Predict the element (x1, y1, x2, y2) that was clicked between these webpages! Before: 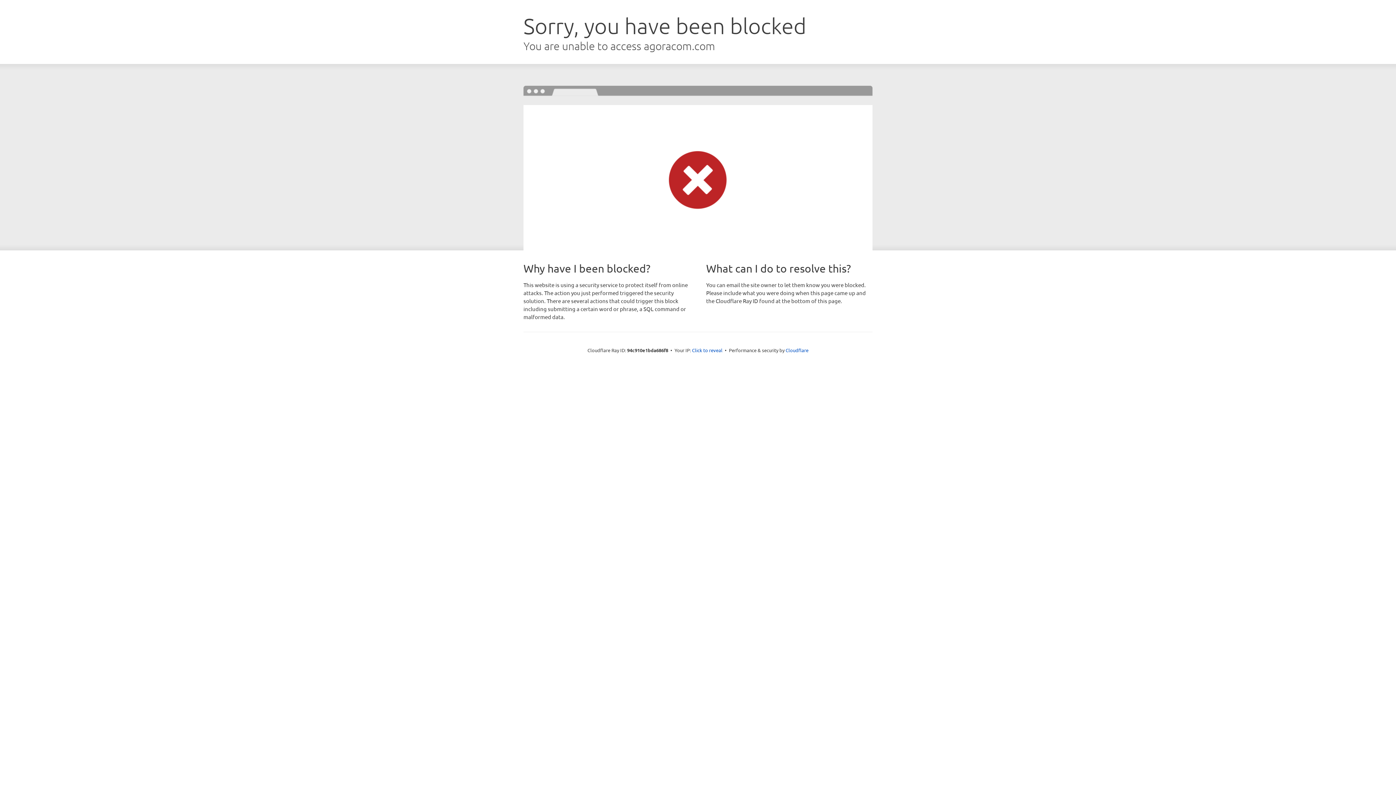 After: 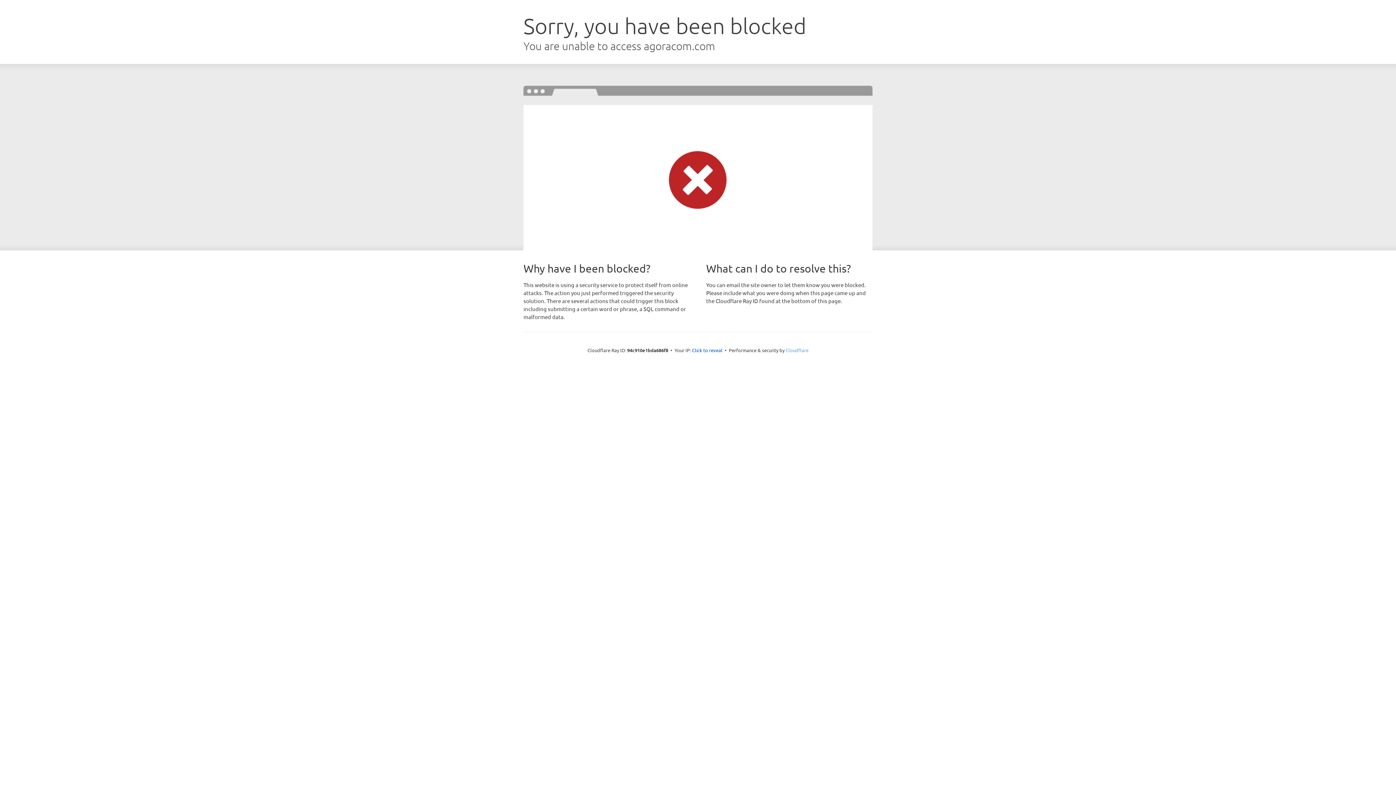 Action: bbox: (785, 347, 808, 353) label: Cloudflare